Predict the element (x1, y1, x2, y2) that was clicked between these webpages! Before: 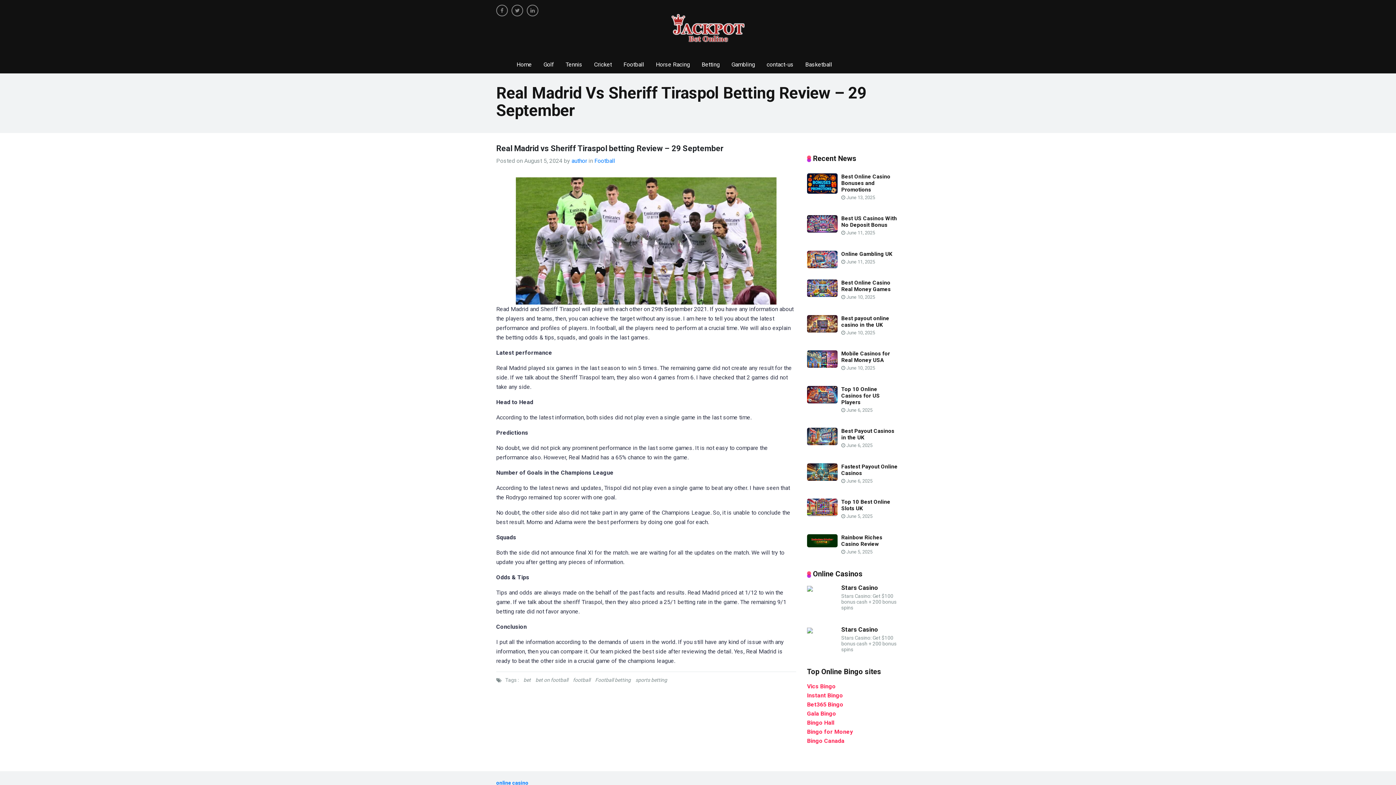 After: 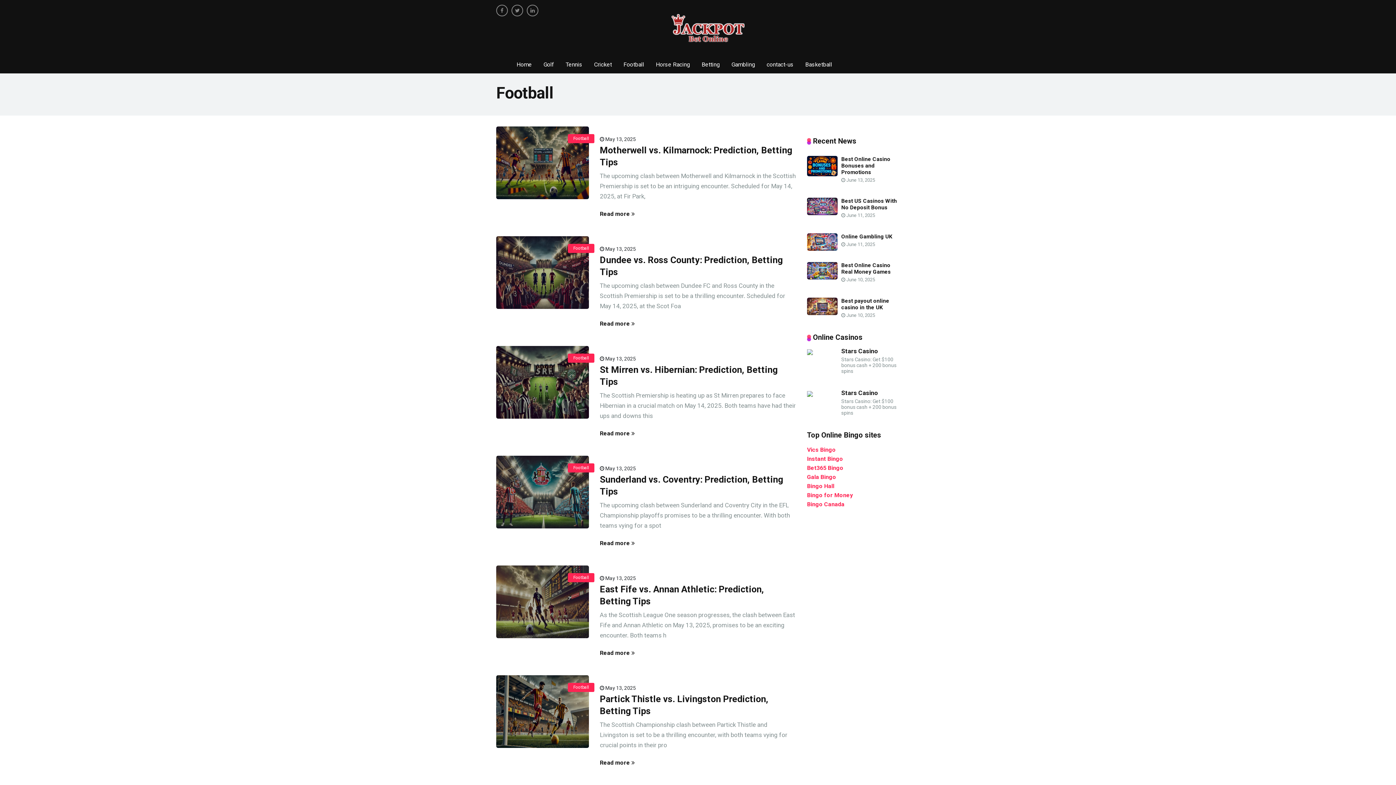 Action: label: Football bbox: (594, 157, 615, 164)